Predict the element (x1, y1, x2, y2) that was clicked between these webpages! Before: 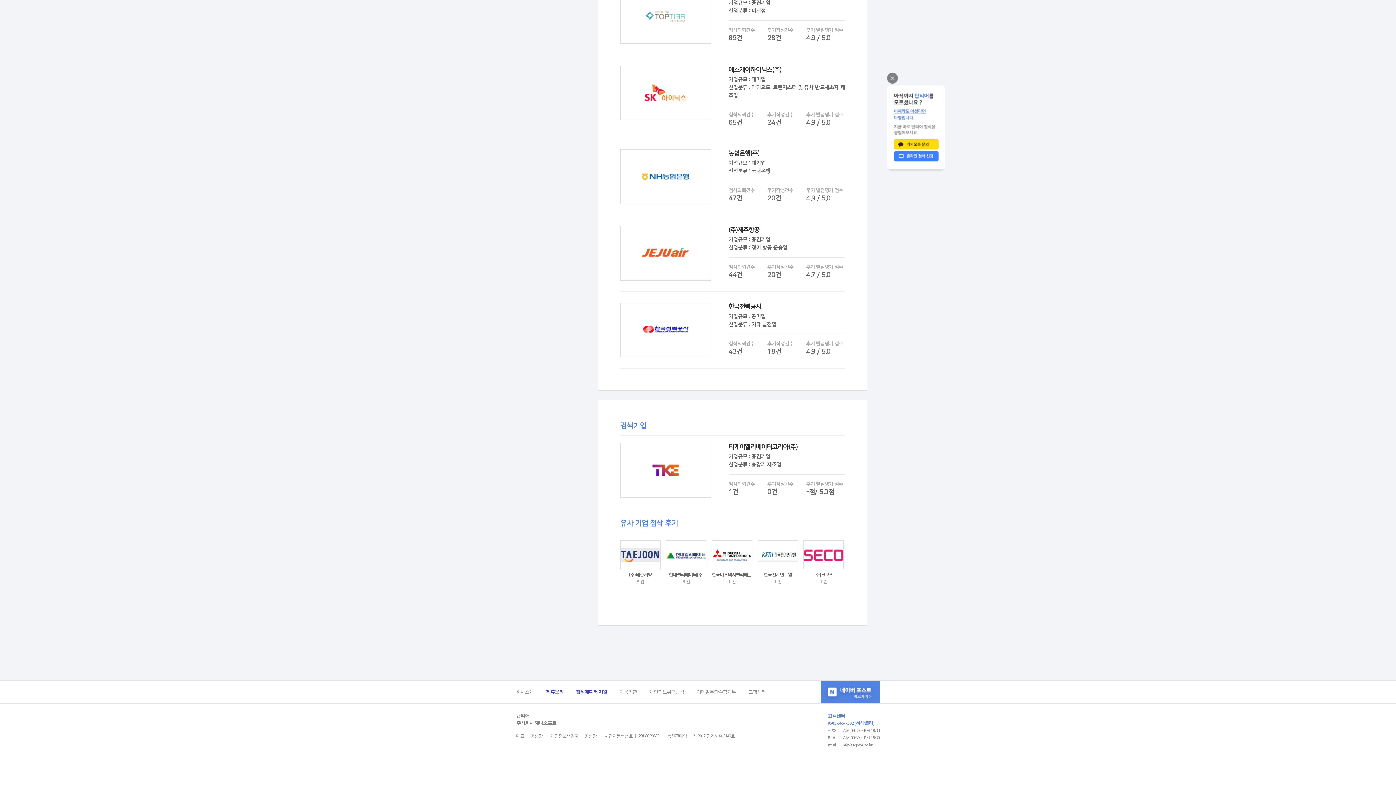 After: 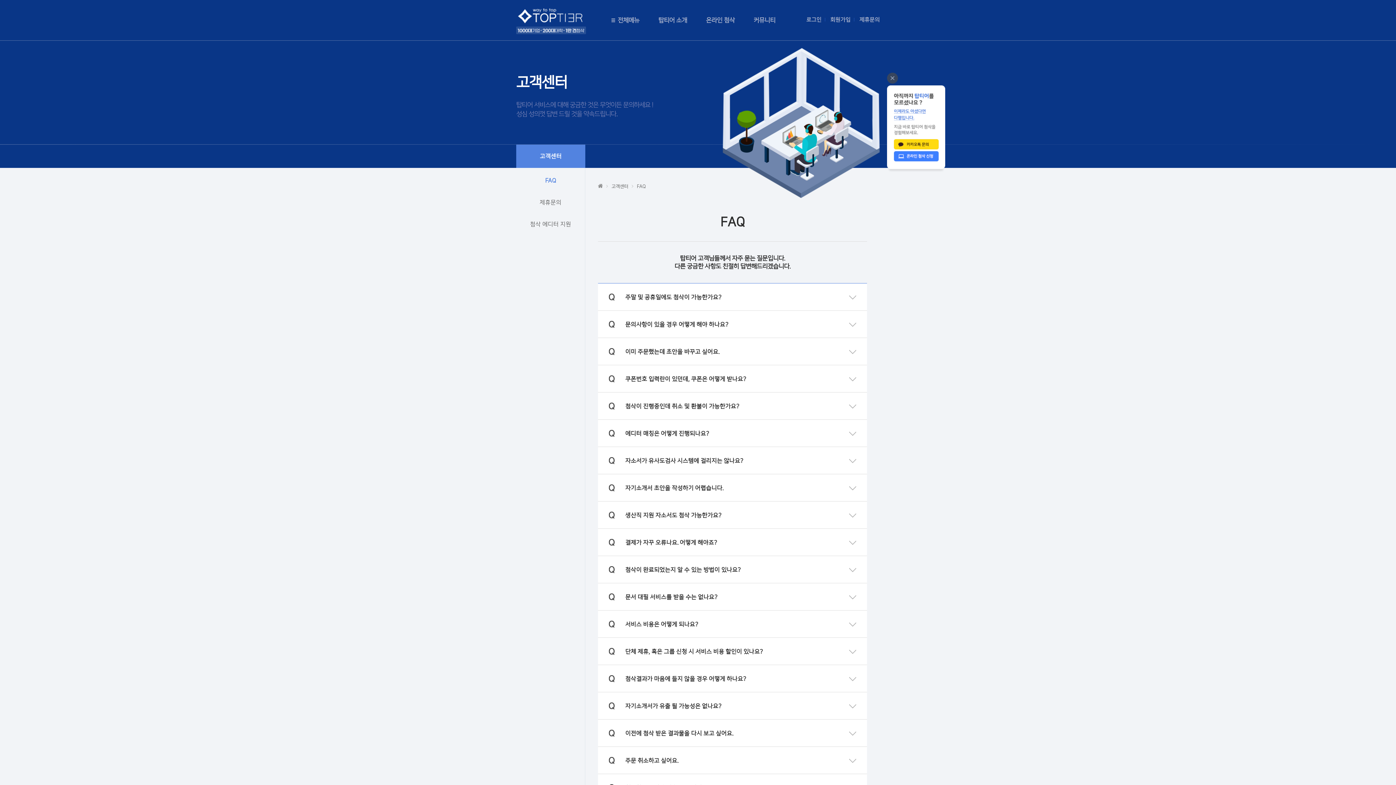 Action: bbox: (748, 689, 765, 694) label: 고객센터